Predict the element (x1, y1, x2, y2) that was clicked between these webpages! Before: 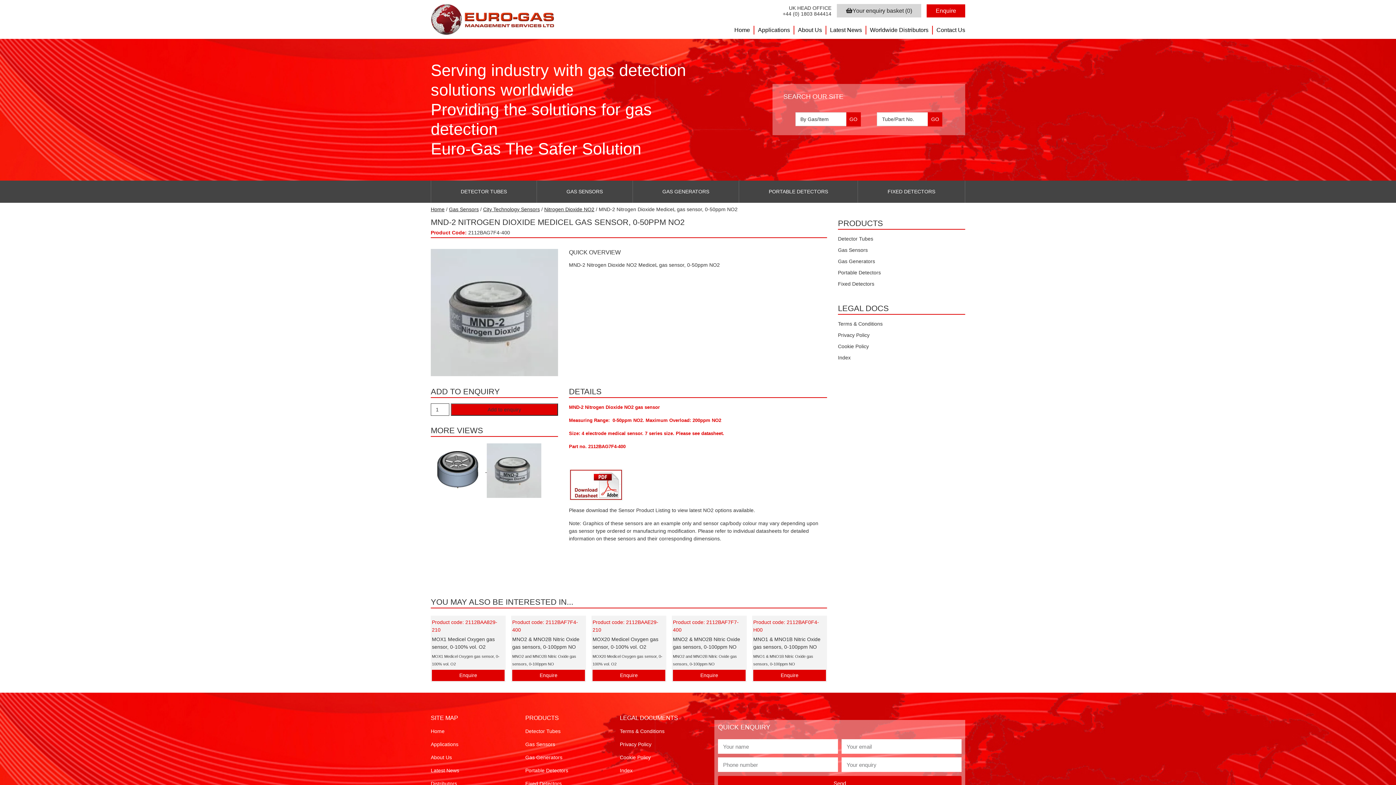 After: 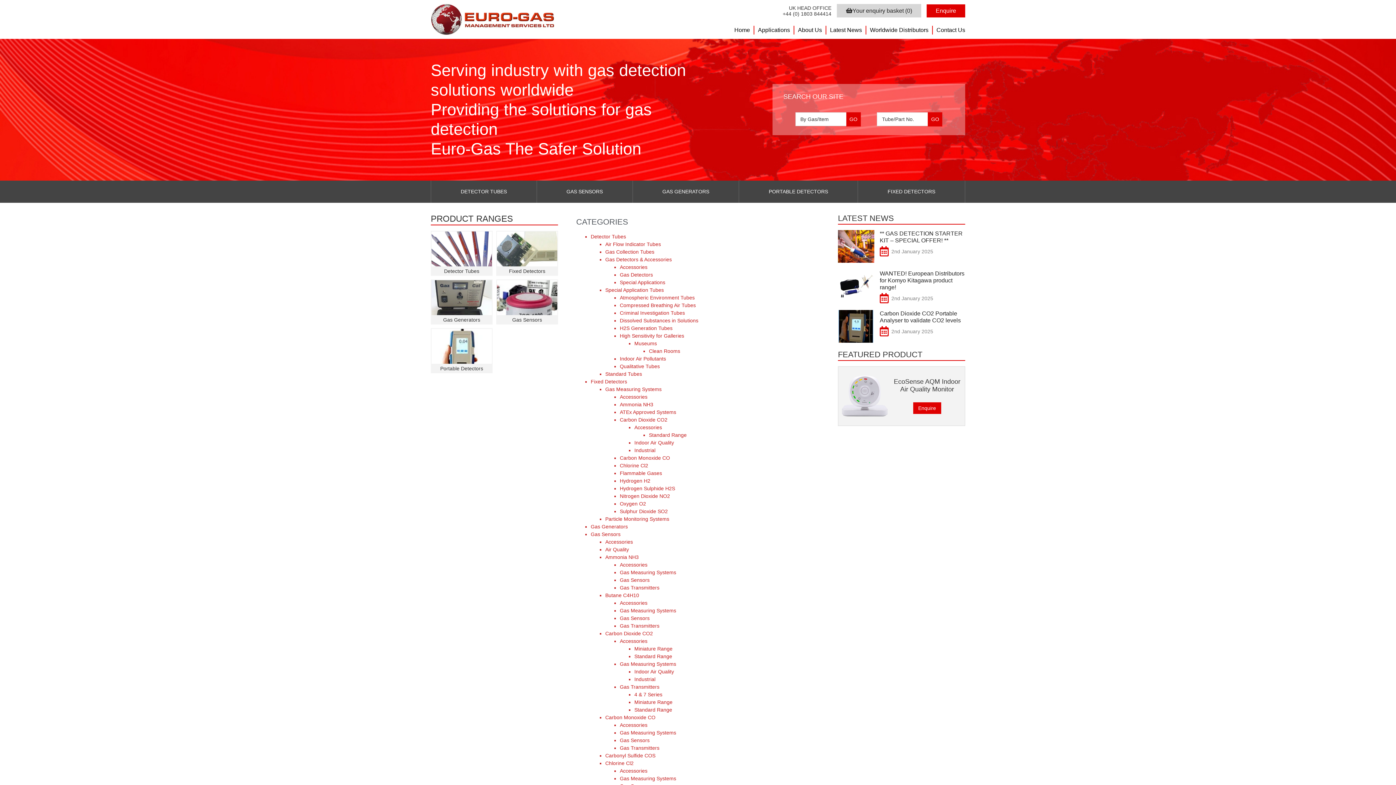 Action: bbox: (620, 768, 632, 773) label: Index